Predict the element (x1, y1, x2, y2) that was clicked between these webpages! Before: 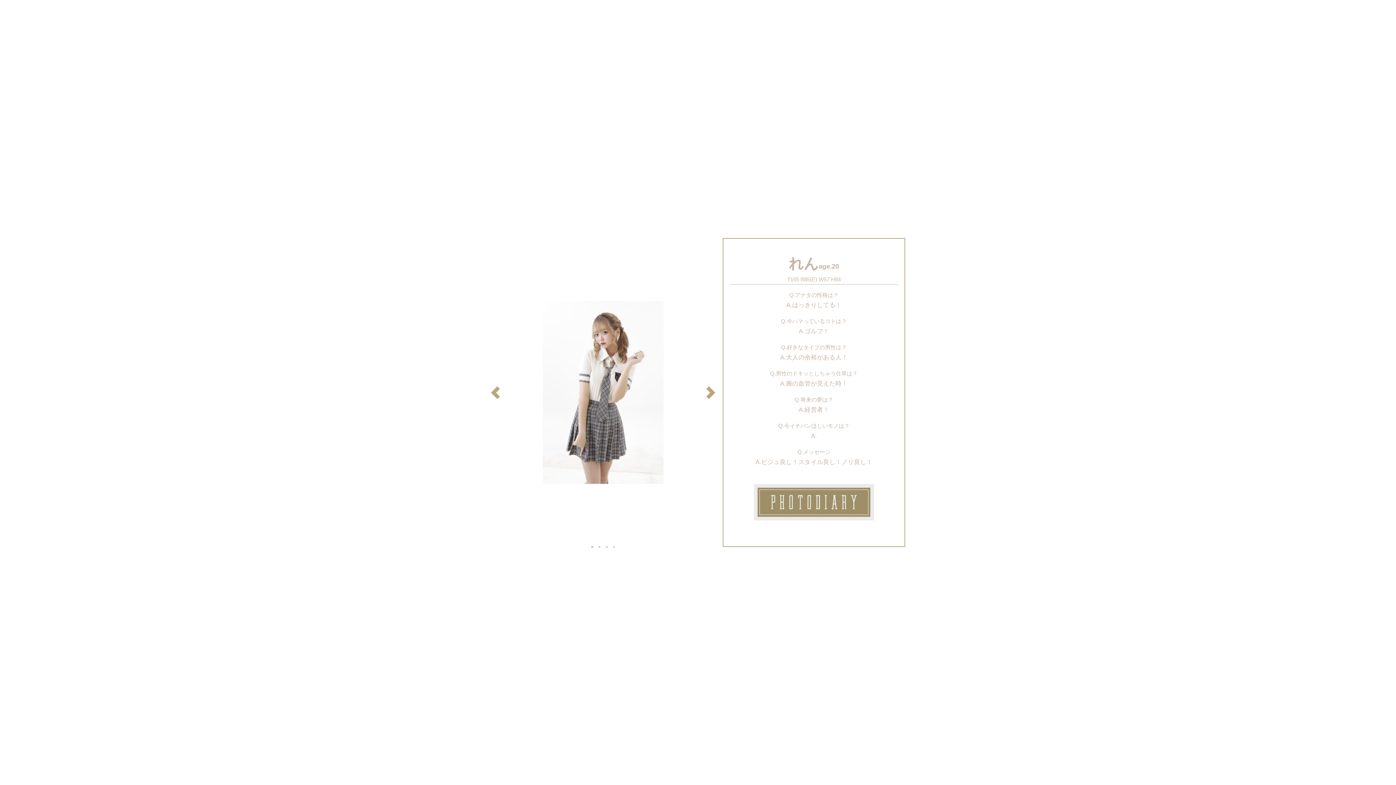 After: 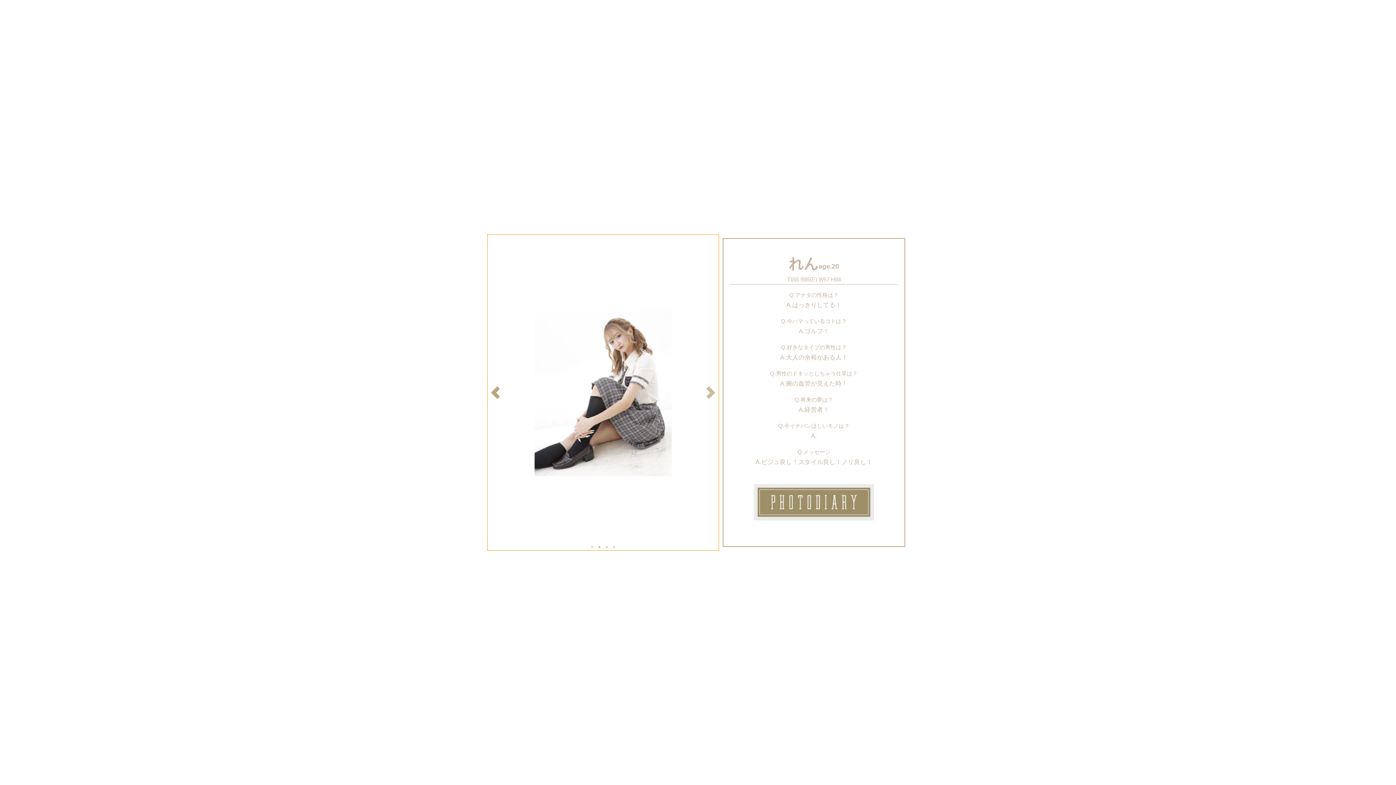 Action: bbox: (706, 386, 715, 399) label: Next